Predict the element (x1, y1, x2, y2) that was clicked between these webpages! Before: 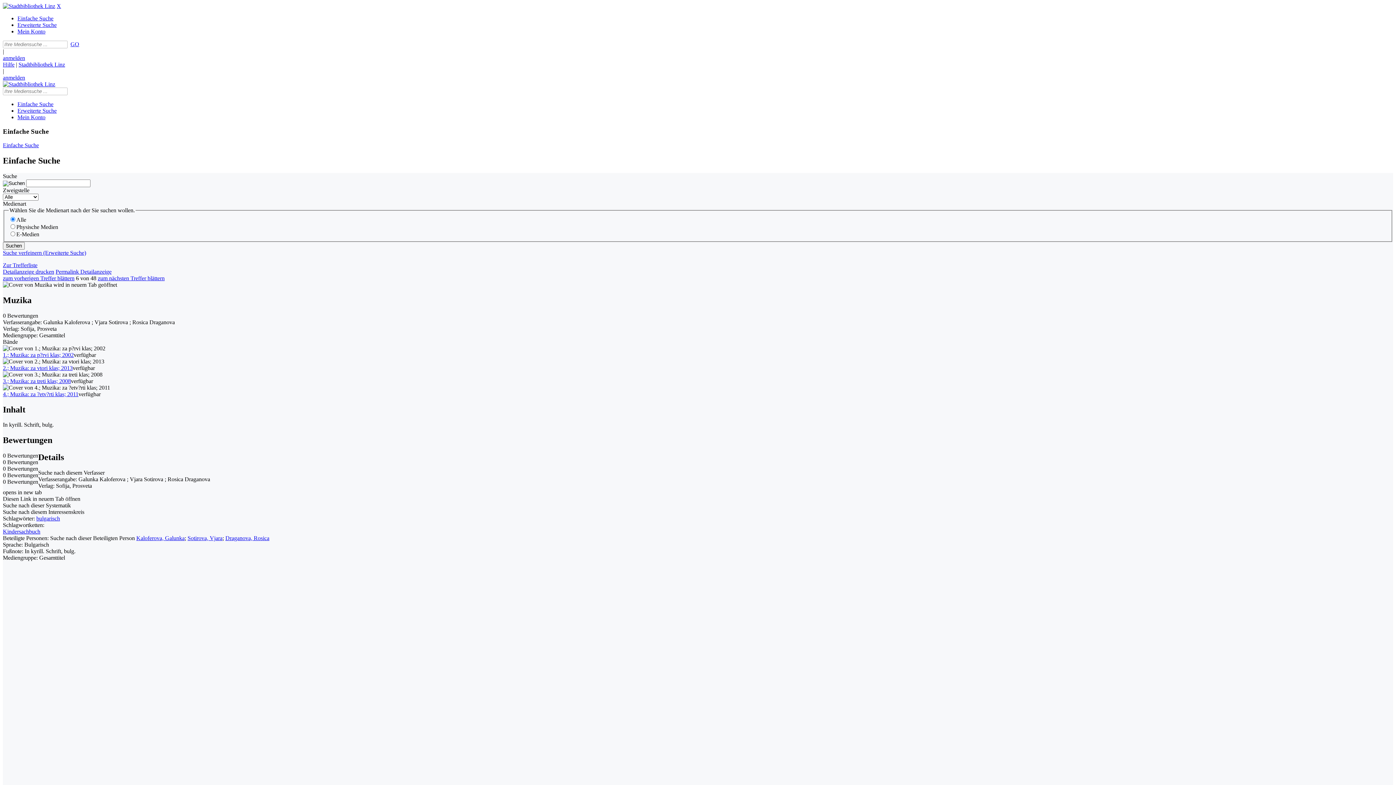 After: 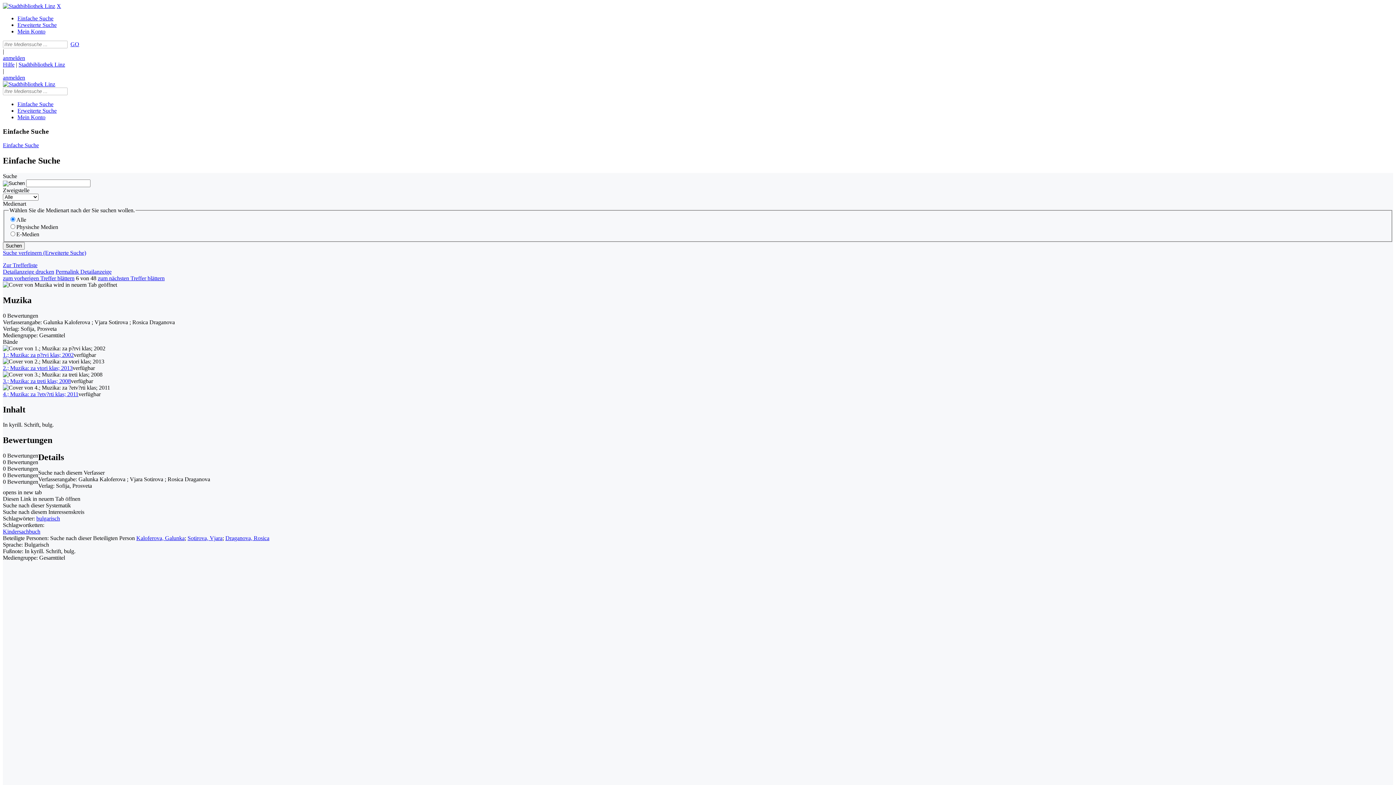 Action: bbox: (2, 358, 104, 364)